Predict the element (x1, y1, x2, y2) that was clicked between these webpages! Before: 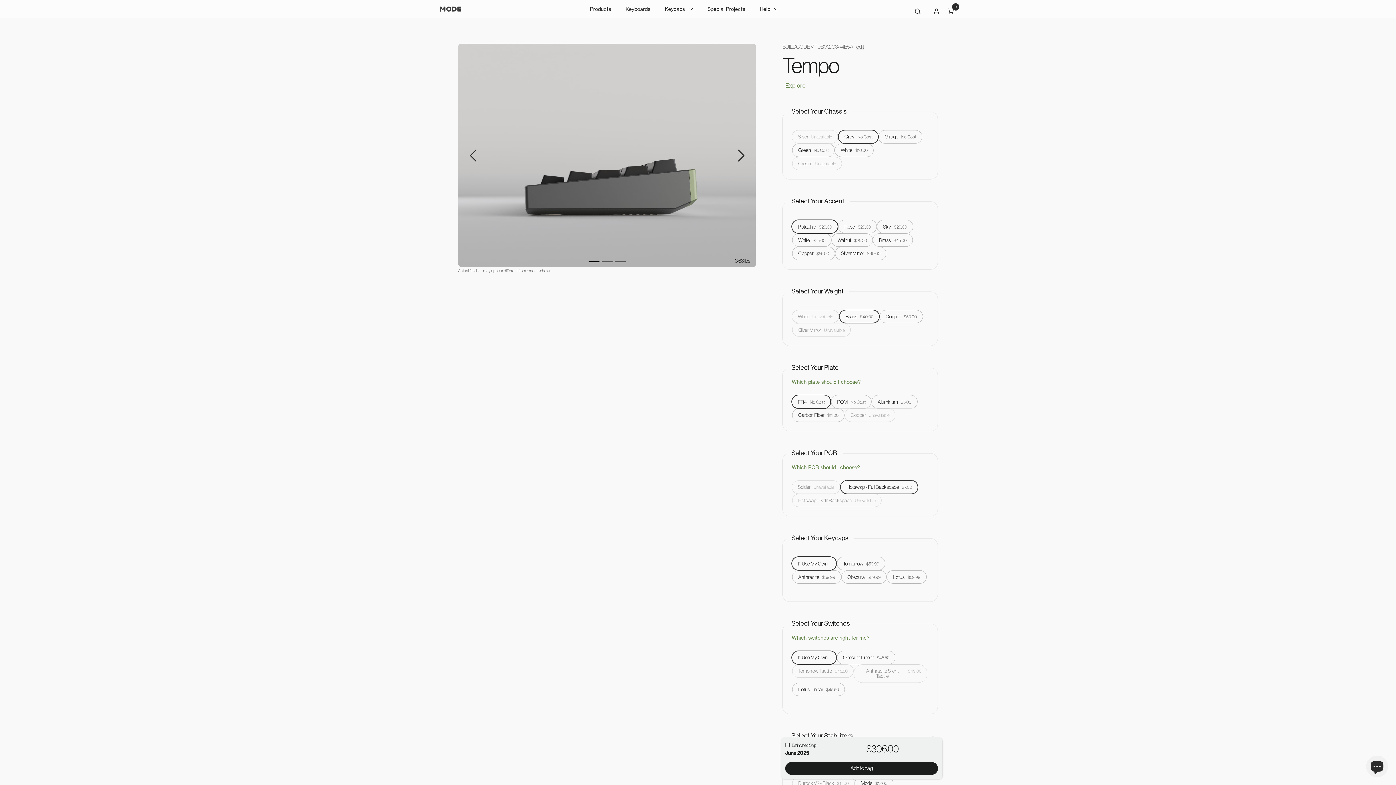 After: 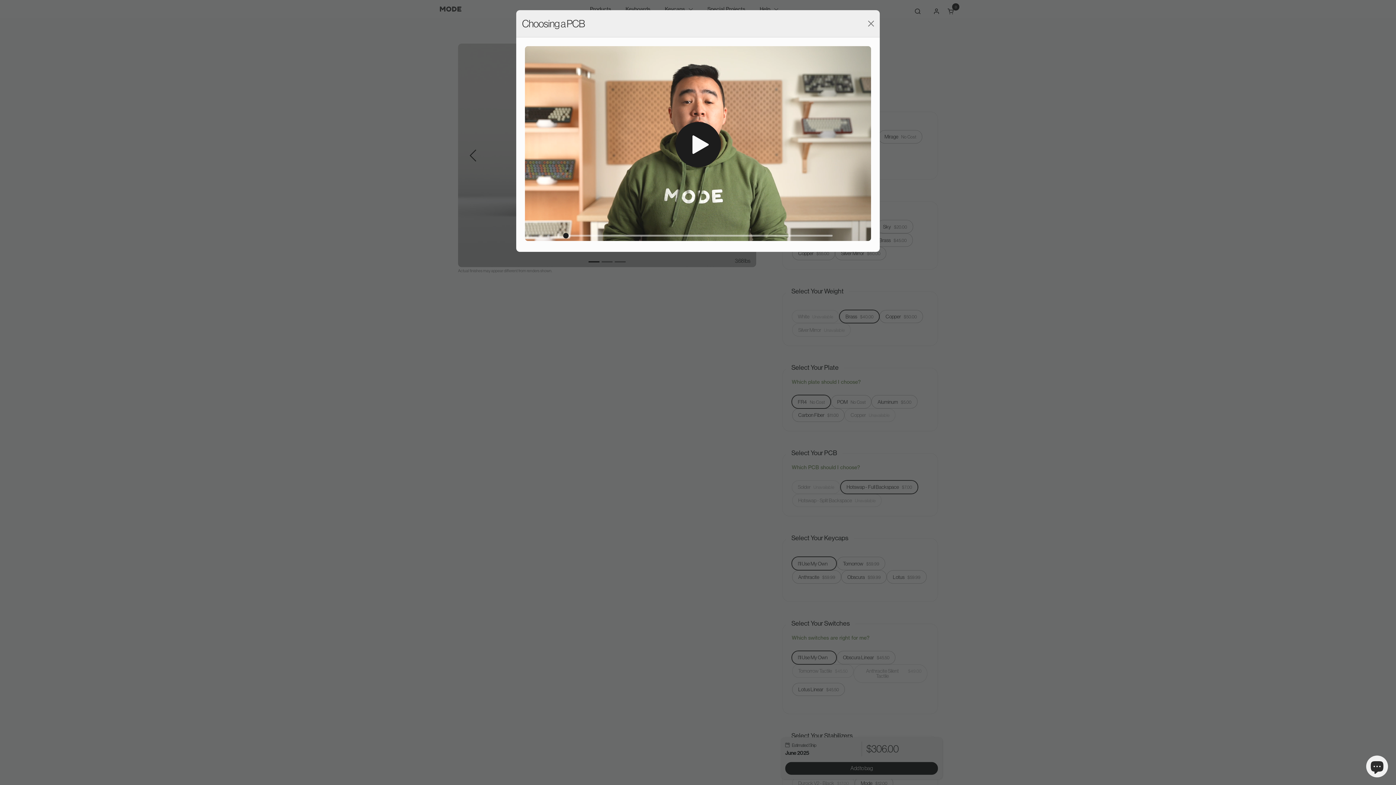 Action: bbox: (792, 462, 860, 471) label: Which PCB should I choose?